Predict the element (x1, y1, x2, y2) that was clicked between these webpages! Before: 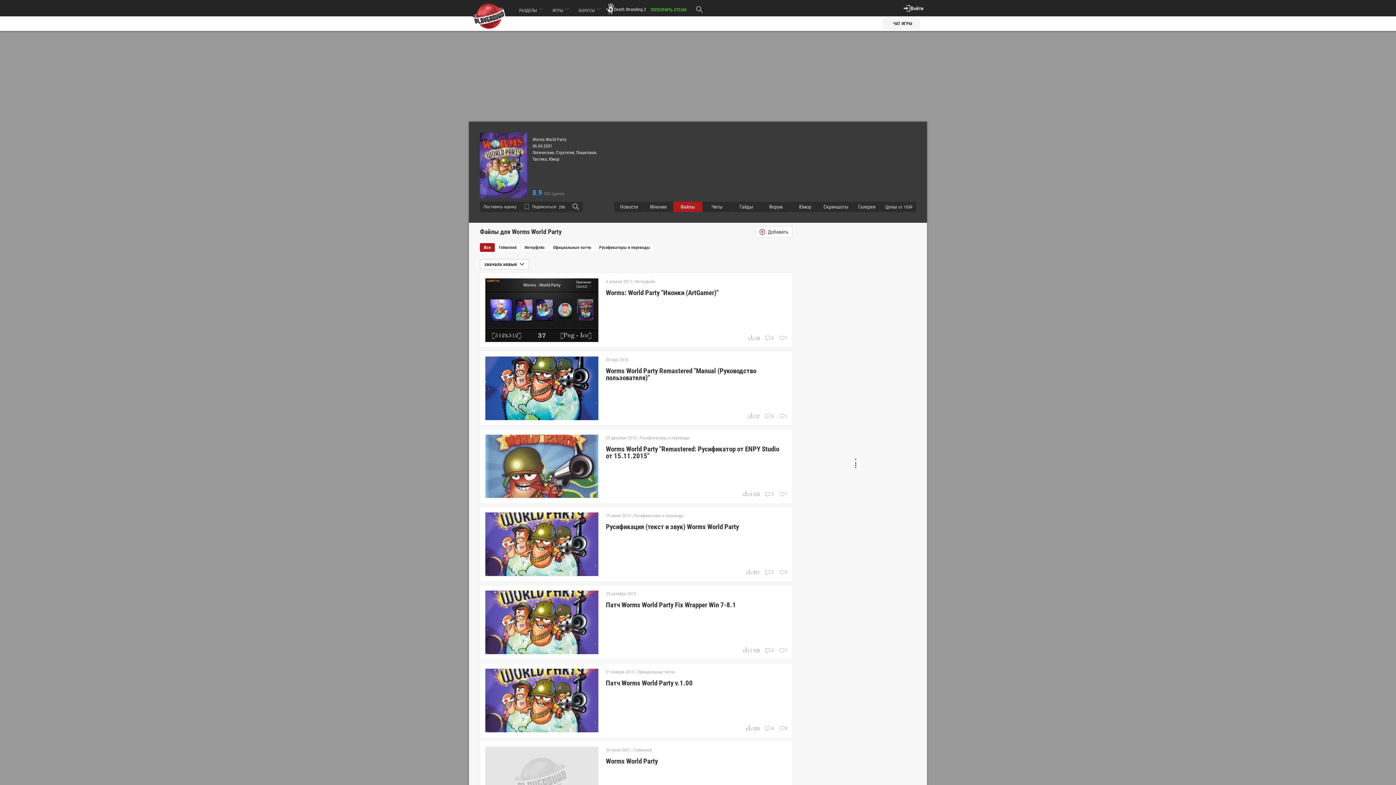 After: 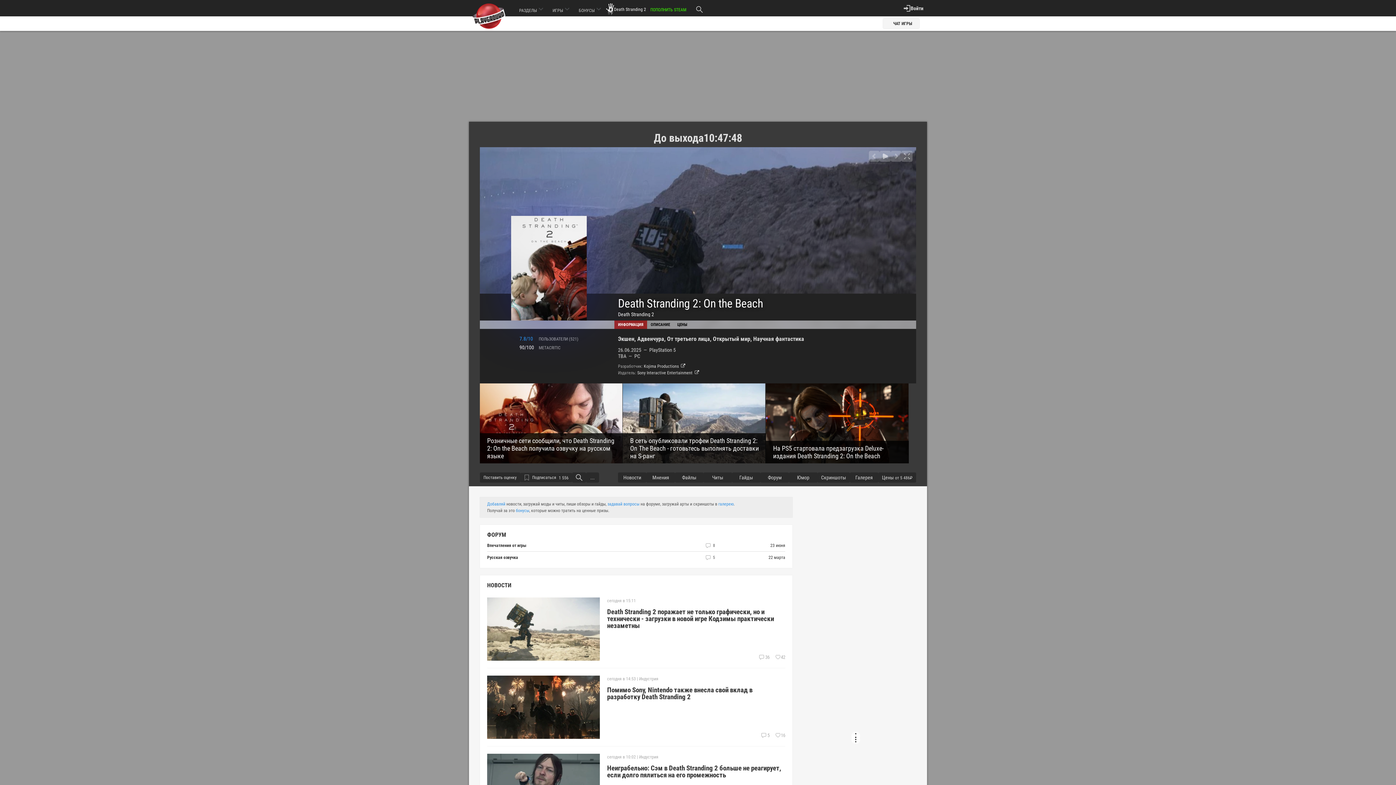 Action: bbox: (606, 0, 646, 17) label: Death Stranding 2